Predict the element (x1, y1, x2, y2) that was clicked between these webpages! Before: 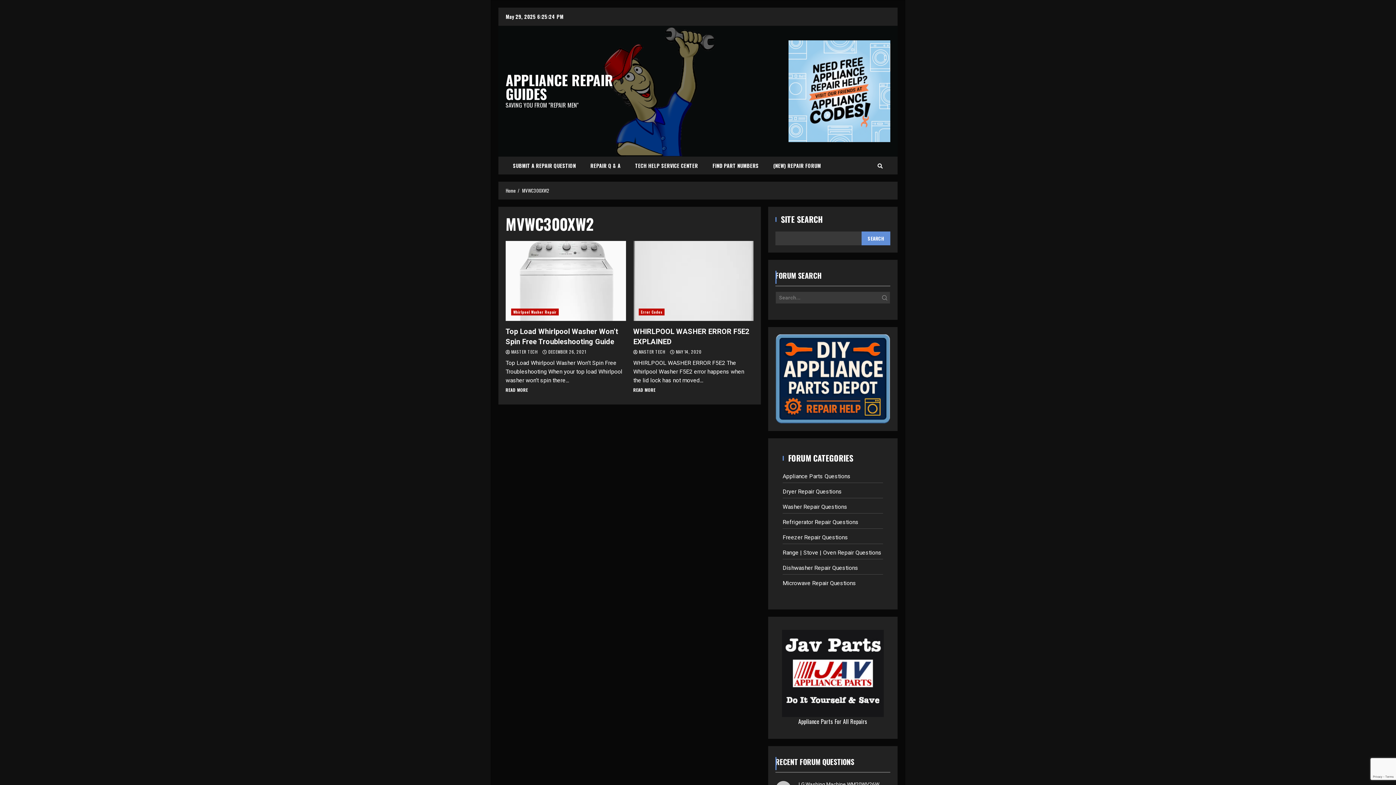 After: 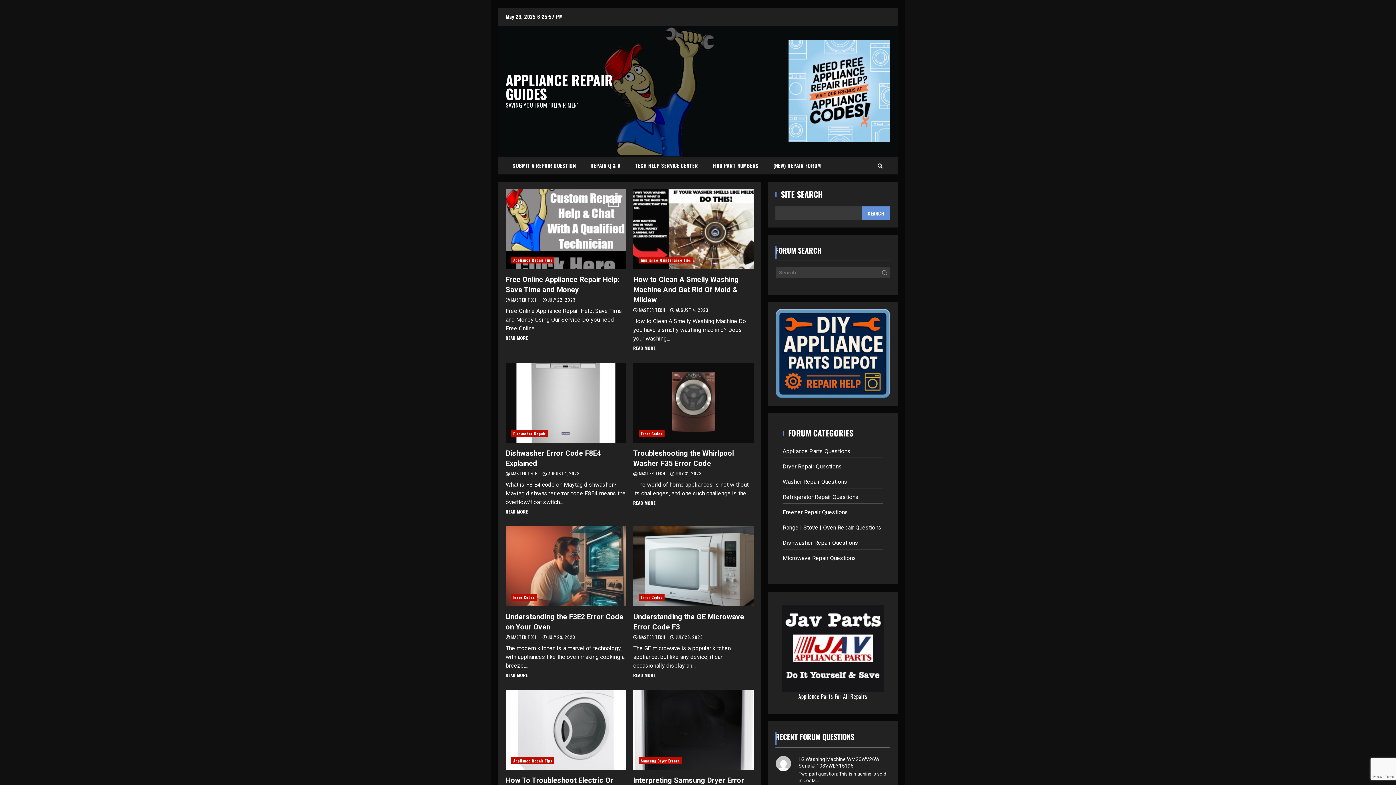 Action: bbox: (505, 69, 613, 104) label: APPLIANCE REPAIR GUIDES